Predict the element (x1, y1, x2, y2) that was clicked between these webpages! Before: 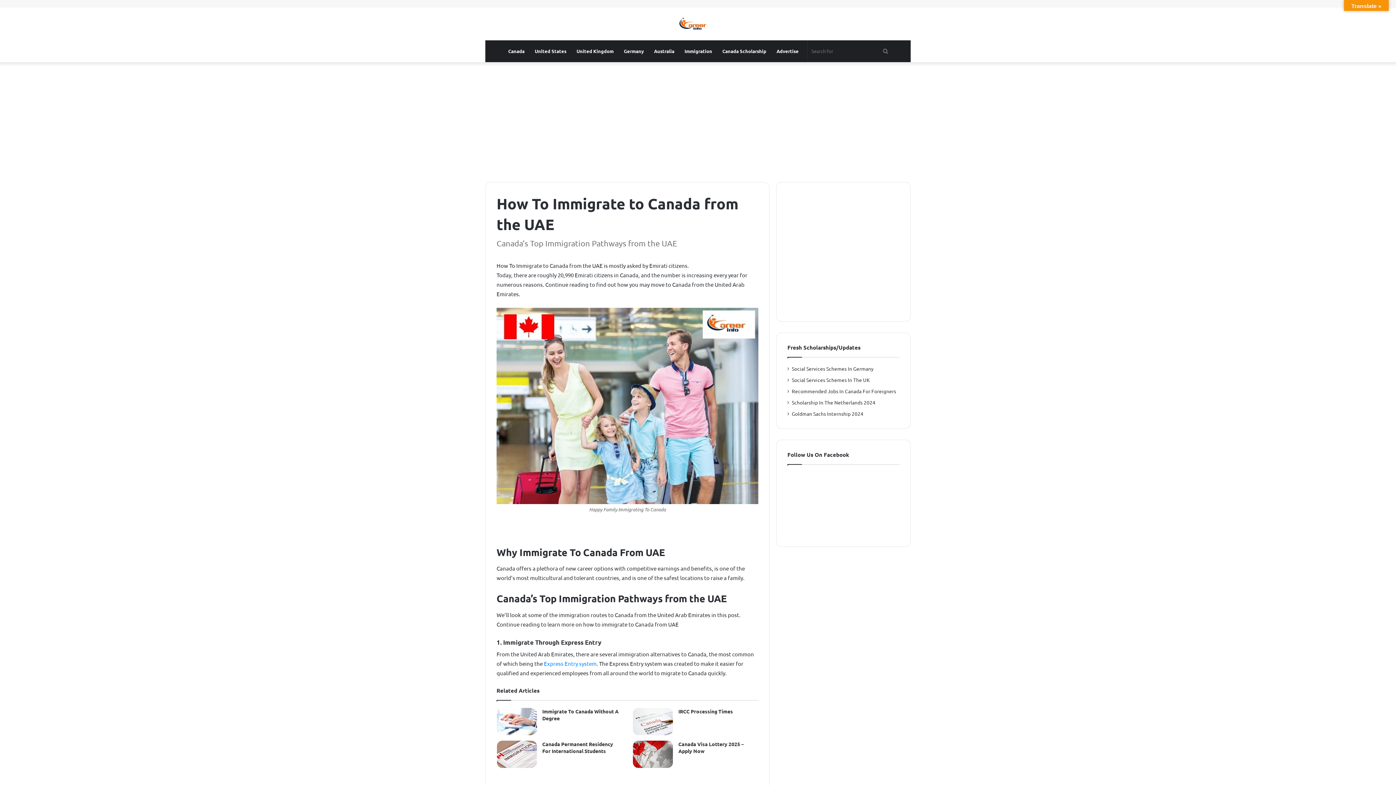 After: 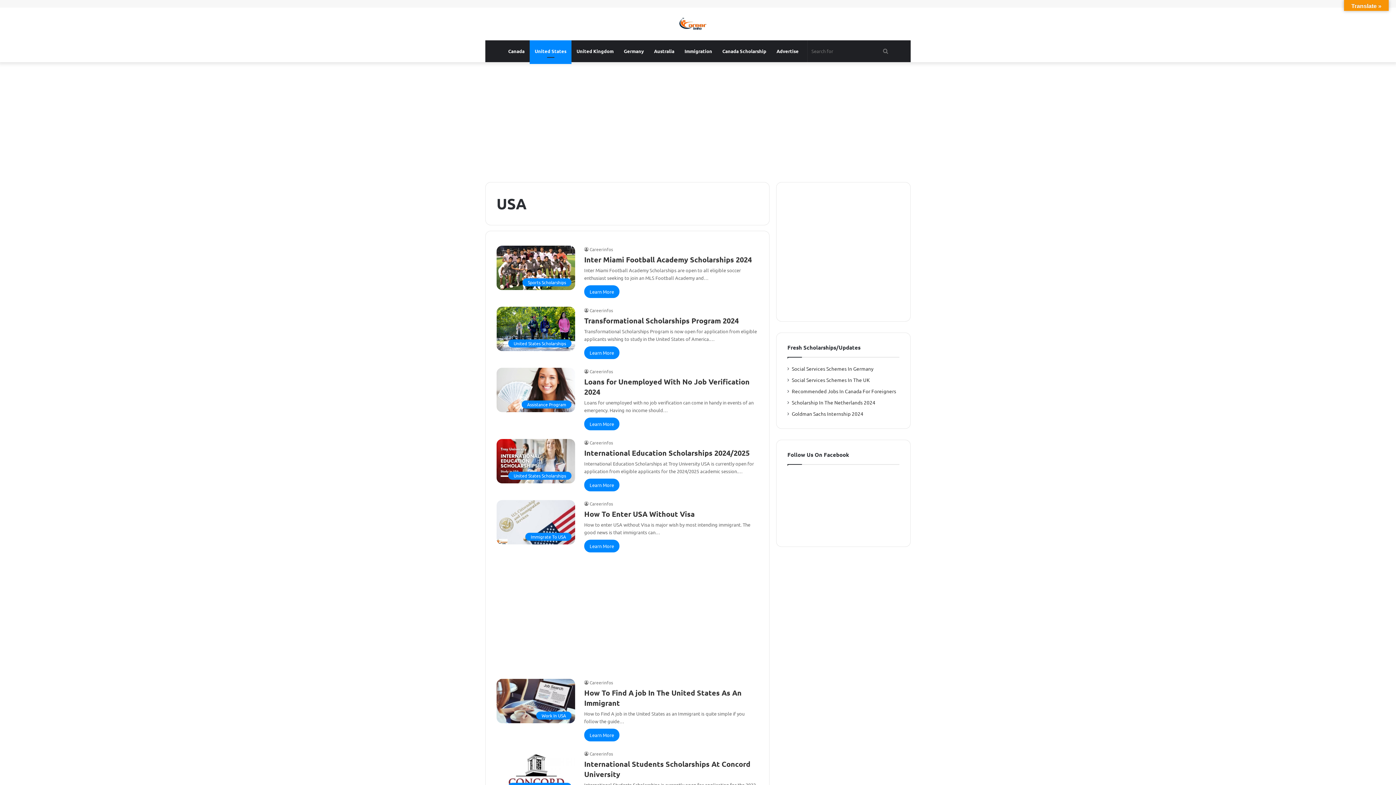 Action: bbox: (529, 40, 571, 62) label: United States